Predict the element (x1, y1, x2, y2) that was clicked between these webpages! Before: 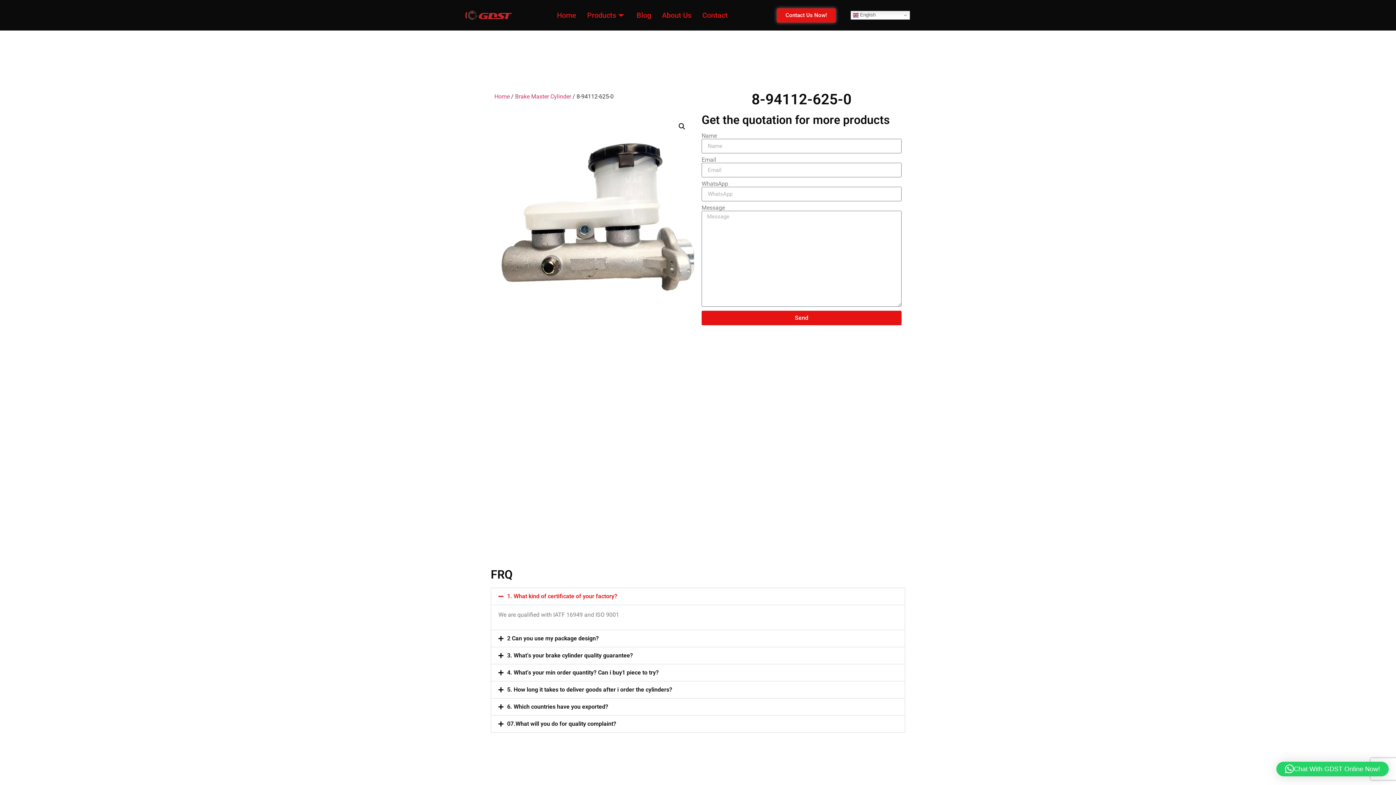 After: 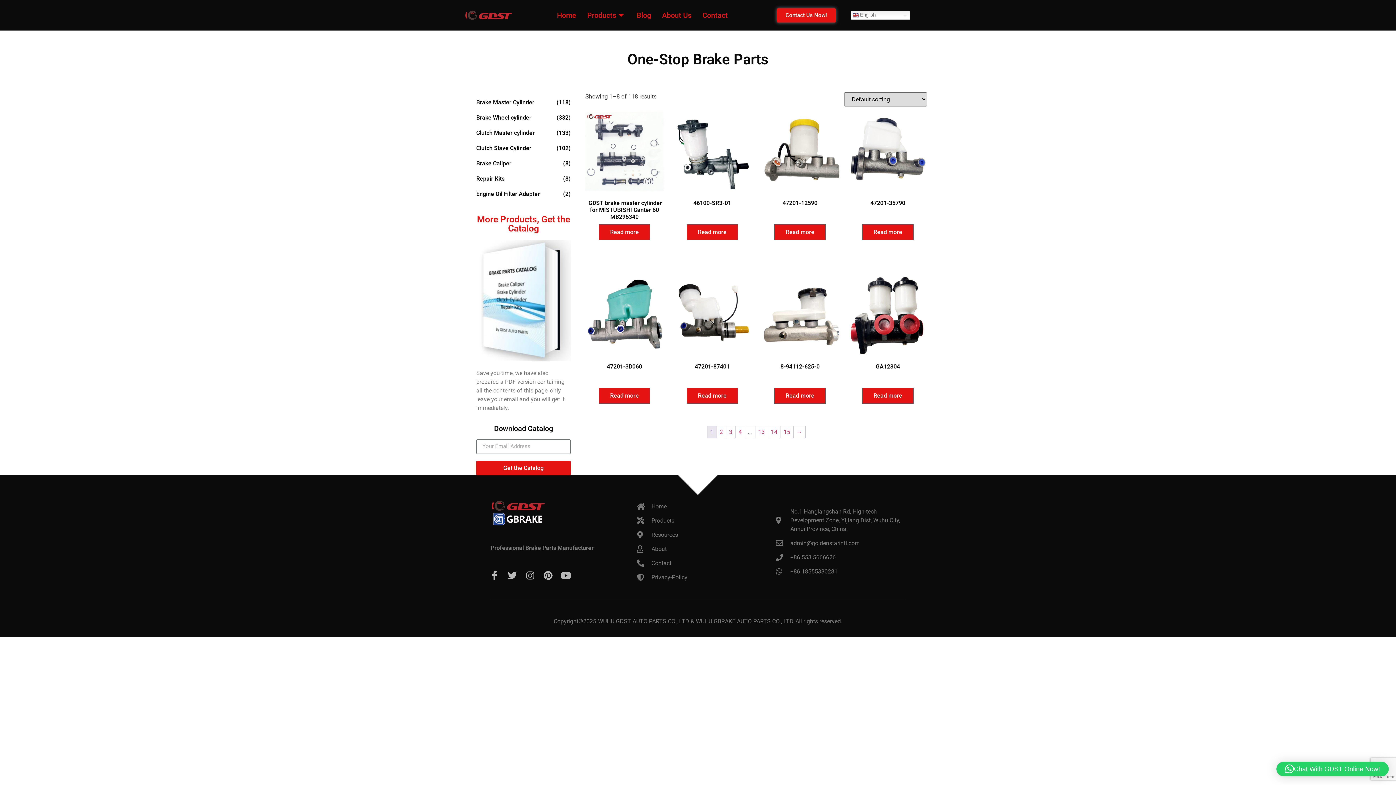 Action: bbox: (515, 91, 571, 98) label: Brake Master Cylinder